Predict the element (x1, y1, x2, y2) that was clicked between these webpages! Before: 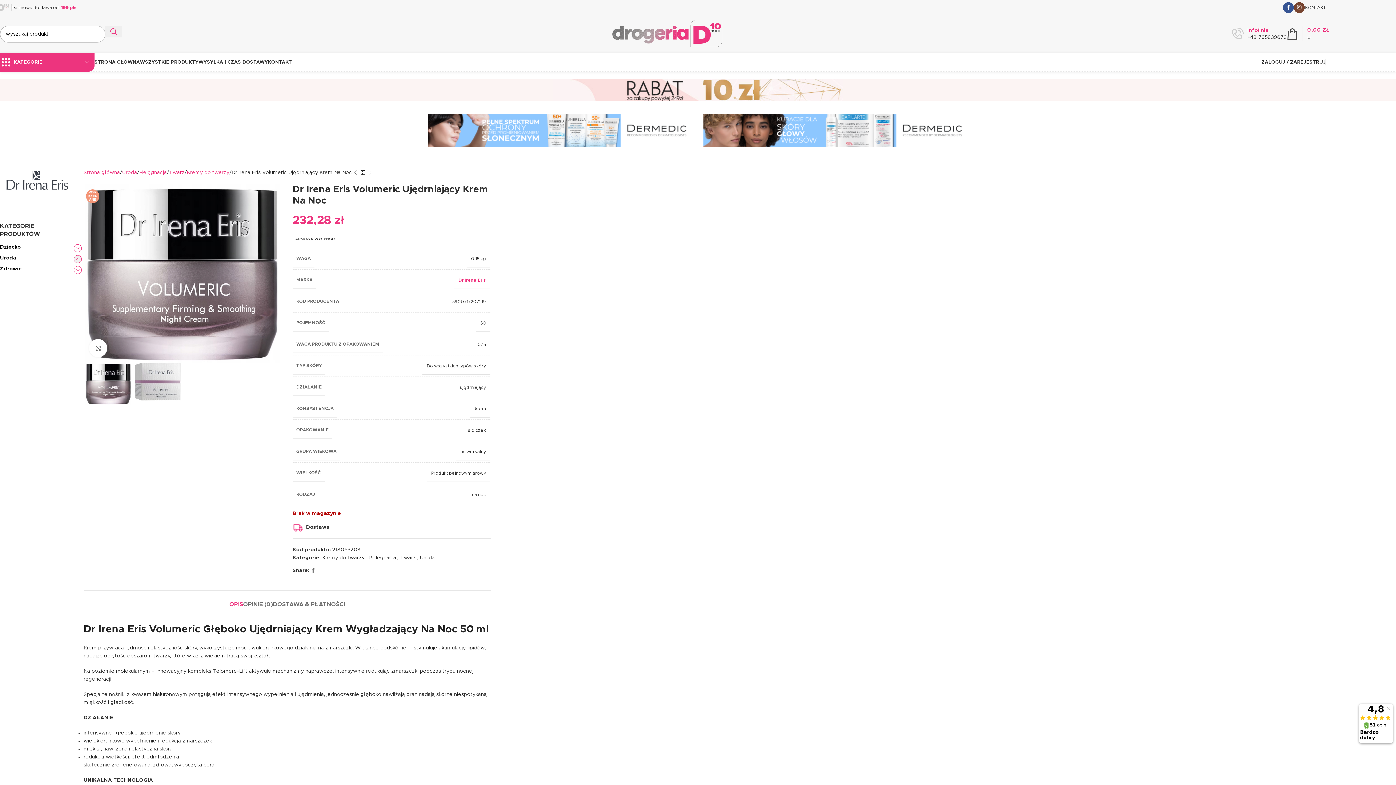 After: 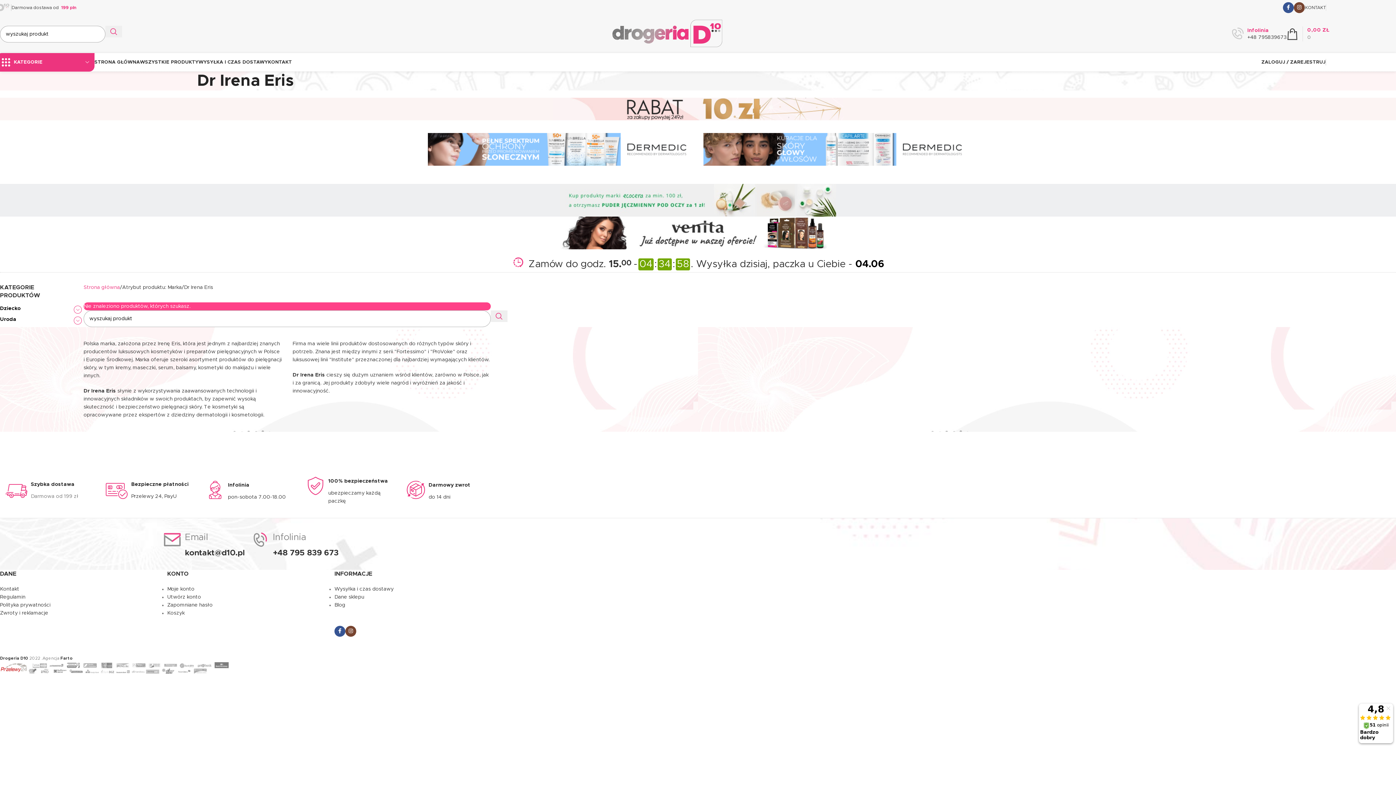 Action: bbox: (458, 278, 486, 282) label: Dr Irena Eris